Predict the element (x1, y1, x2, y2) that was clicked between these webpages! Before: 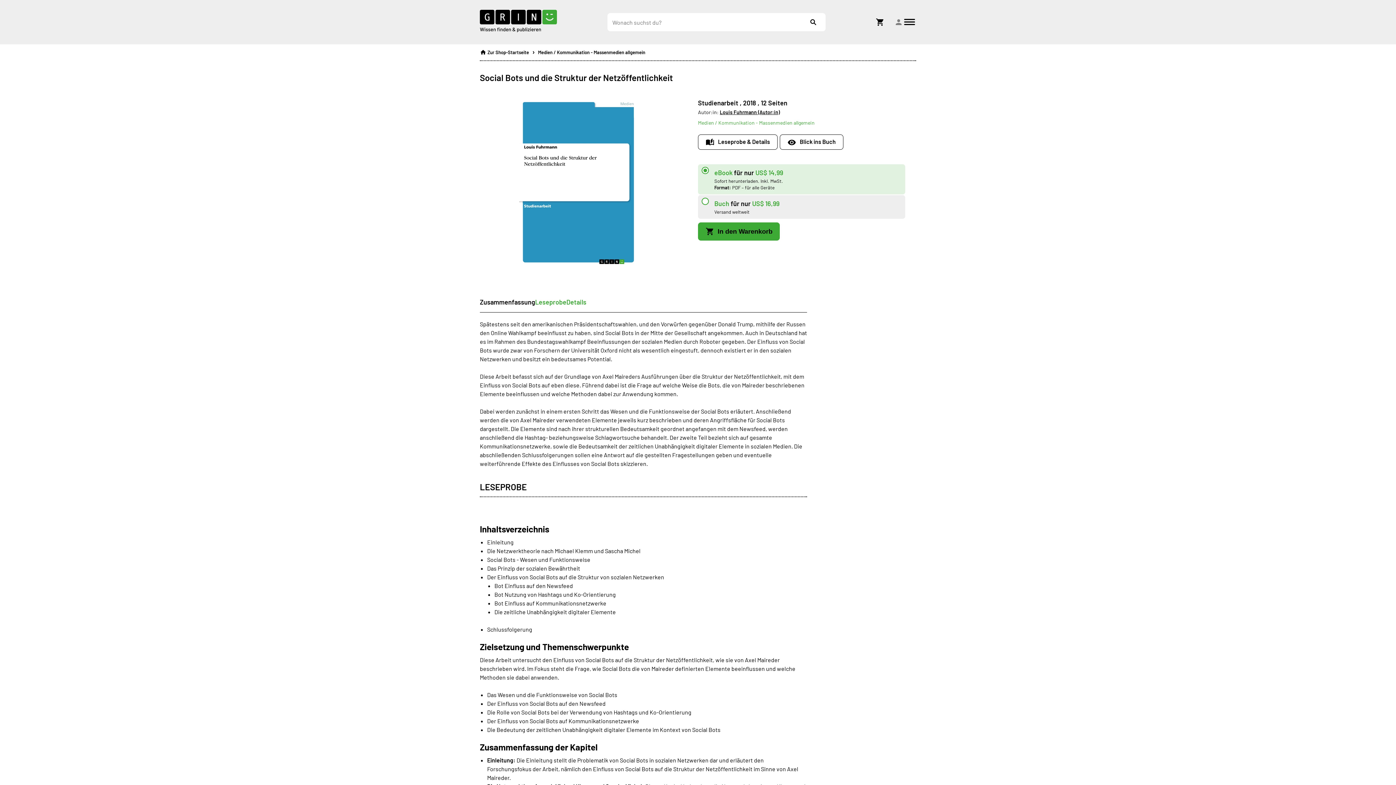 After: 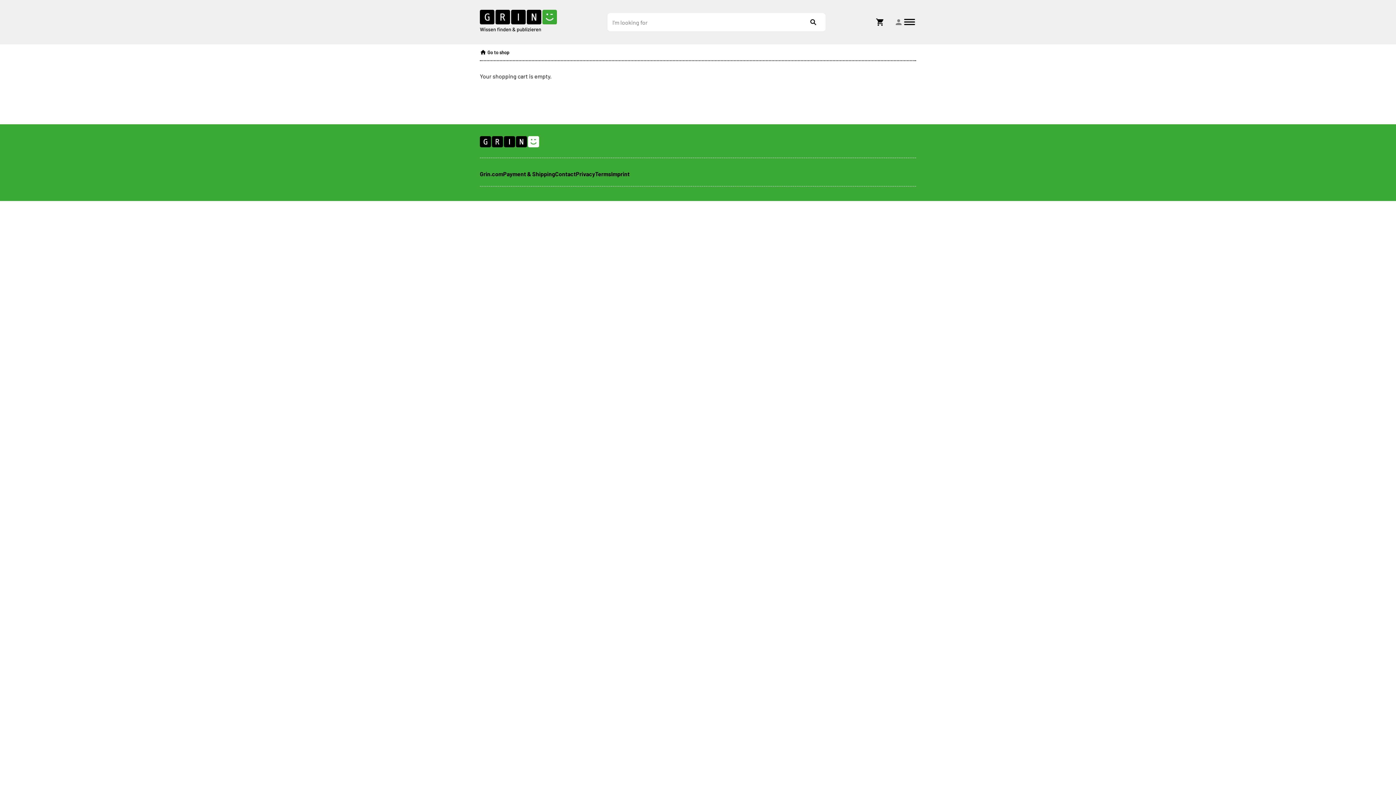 Action: label: Shoppingcart icon bbox: (876, 17, 884, 26)